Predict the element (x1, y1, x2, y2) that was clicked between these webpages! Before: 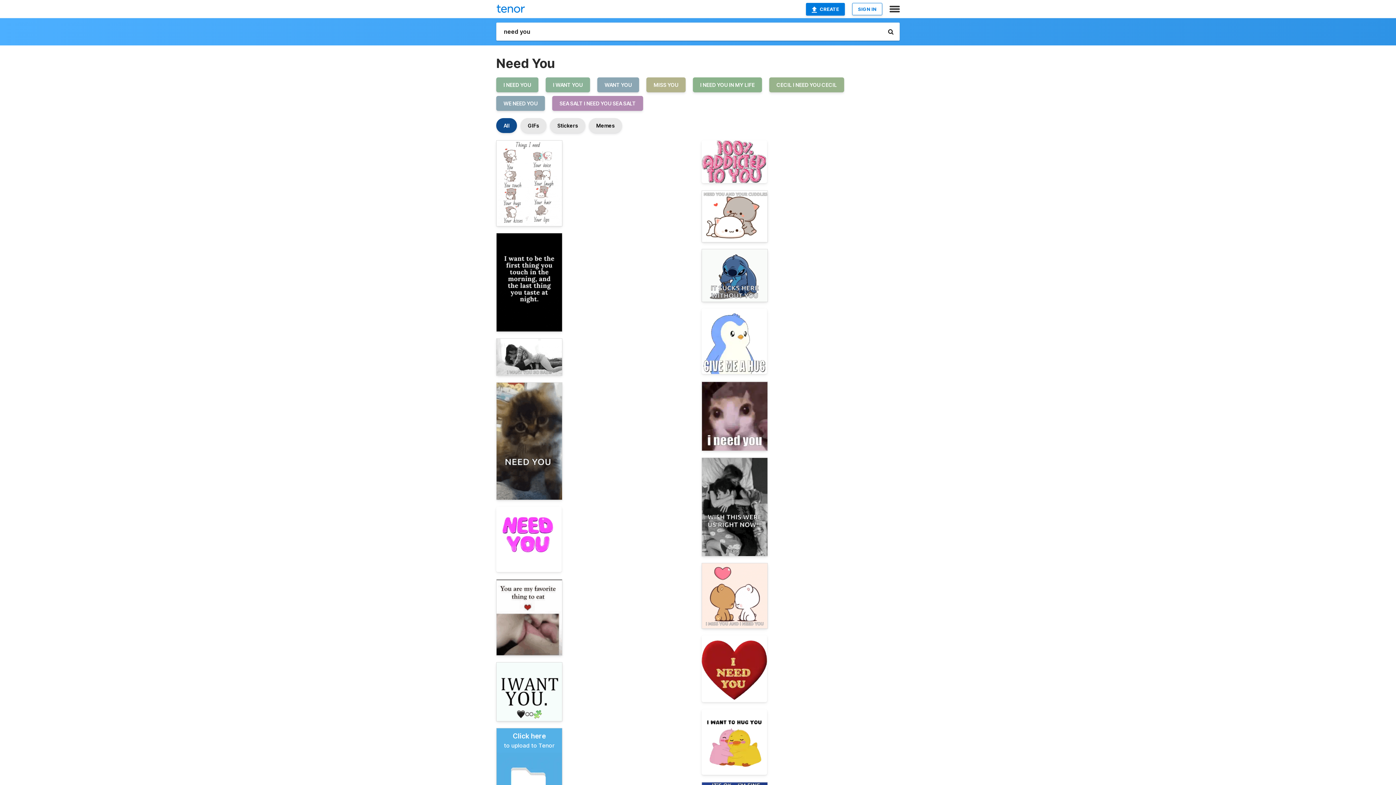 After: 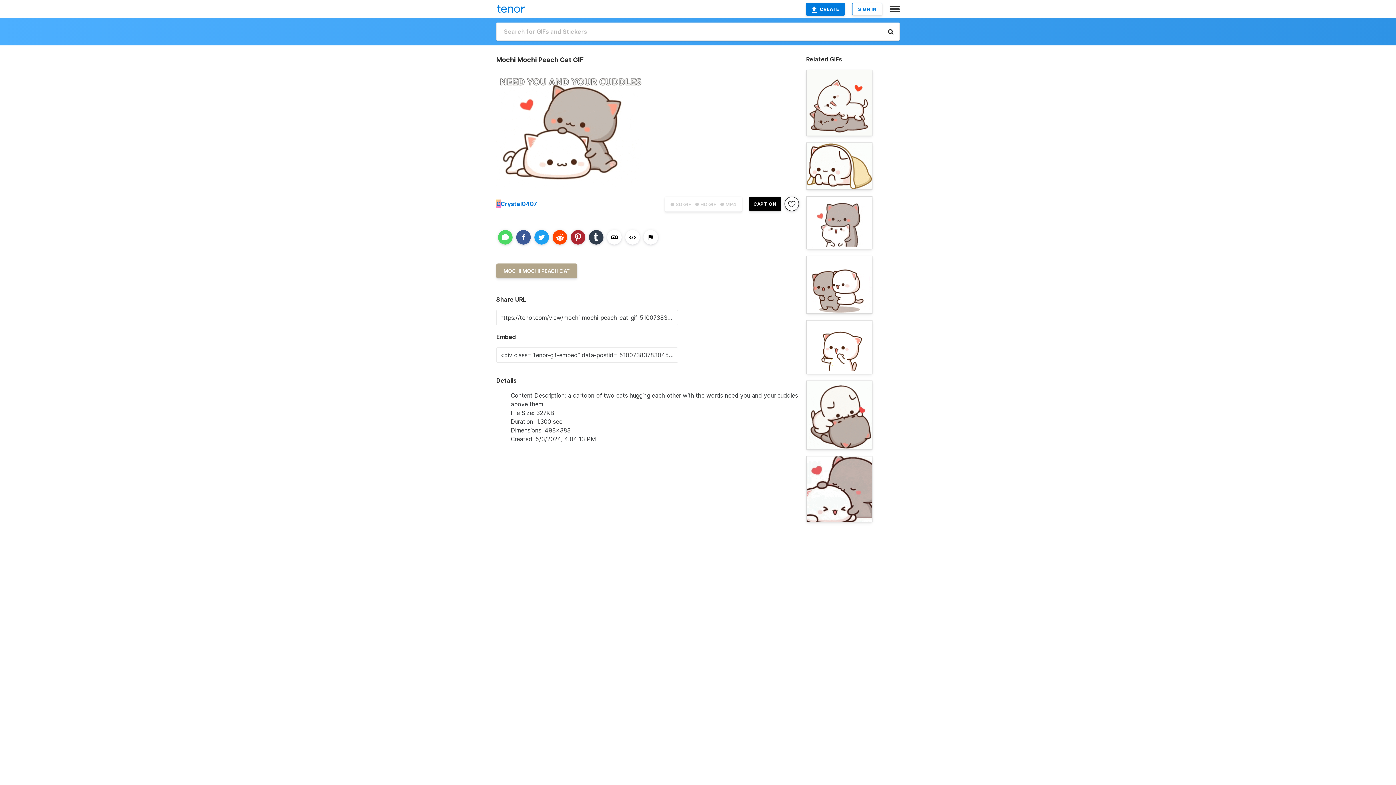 Action: bbox: (701, 190, 768, 242)